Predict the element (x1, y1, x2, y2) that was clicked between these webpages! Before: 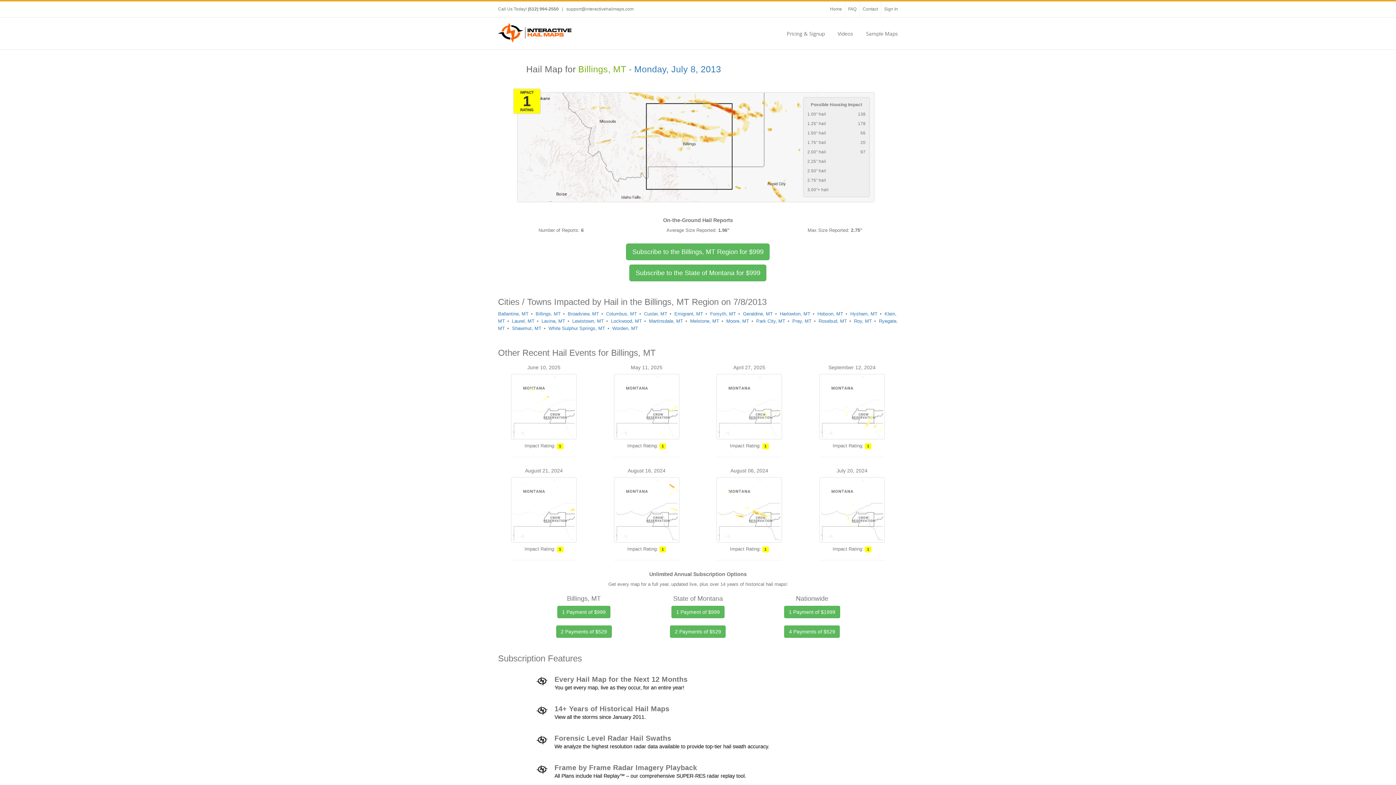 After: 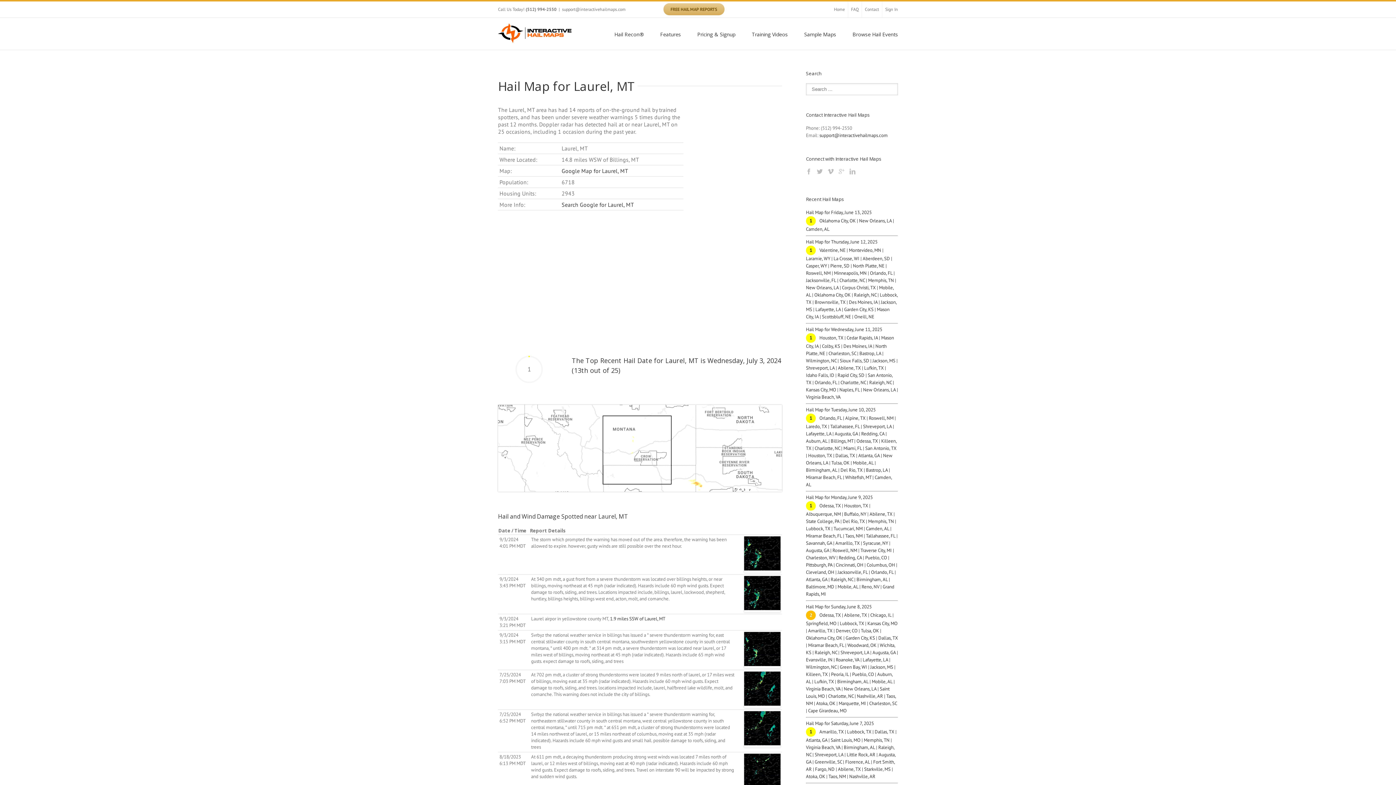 Action: bbox: (512, 318, 534, 324) label: Laurel, MT